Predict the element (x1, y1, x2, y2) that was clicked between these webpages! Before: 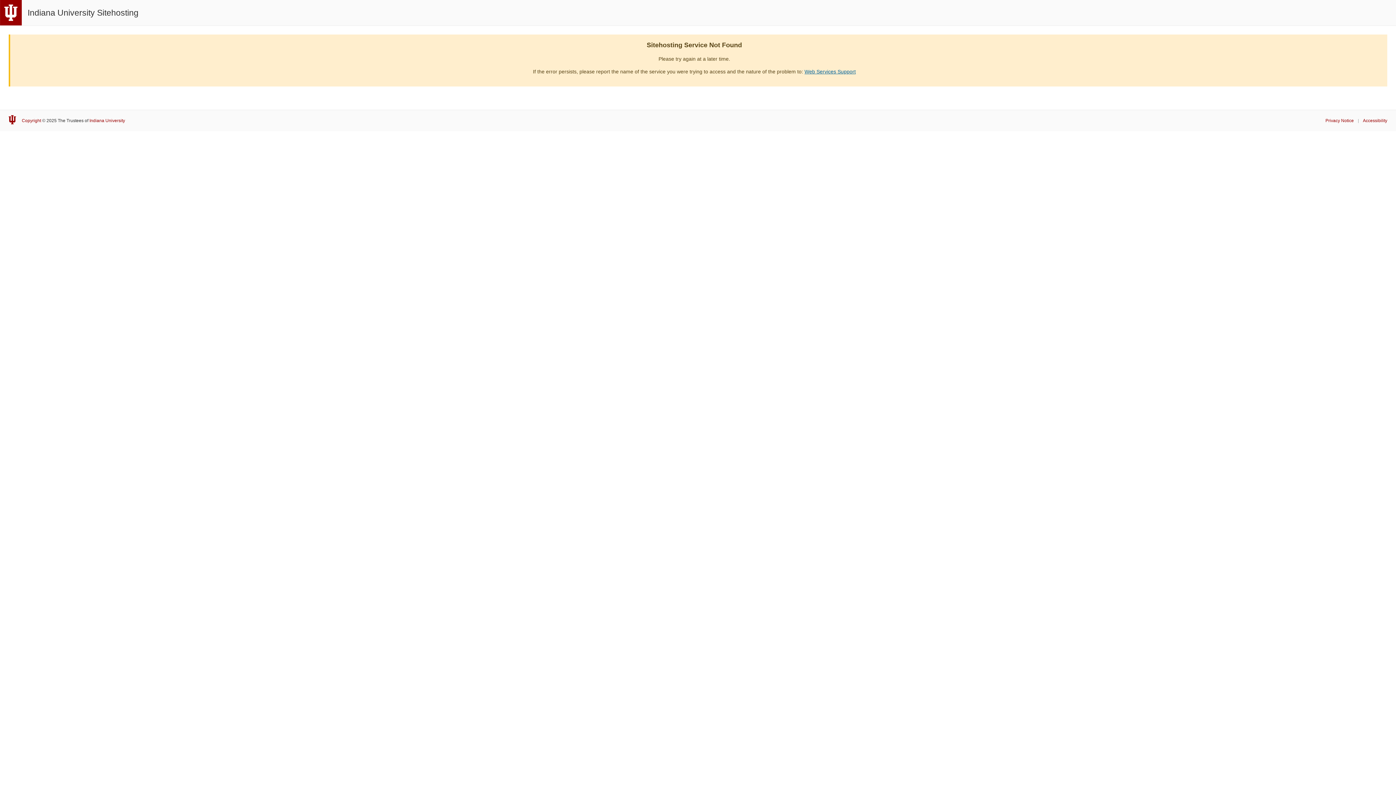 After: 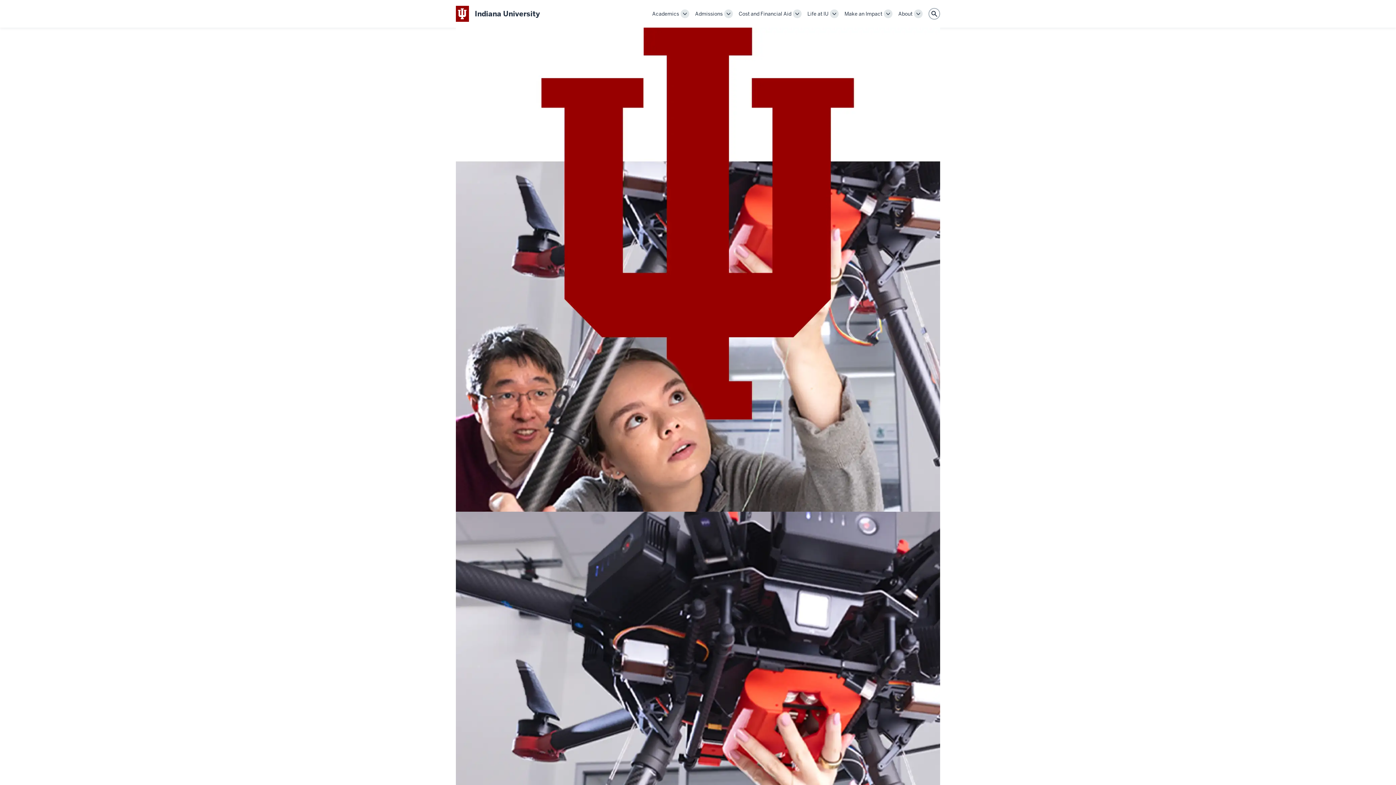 Action: bbox: (89, 118, 125, 123) label: Indiana University